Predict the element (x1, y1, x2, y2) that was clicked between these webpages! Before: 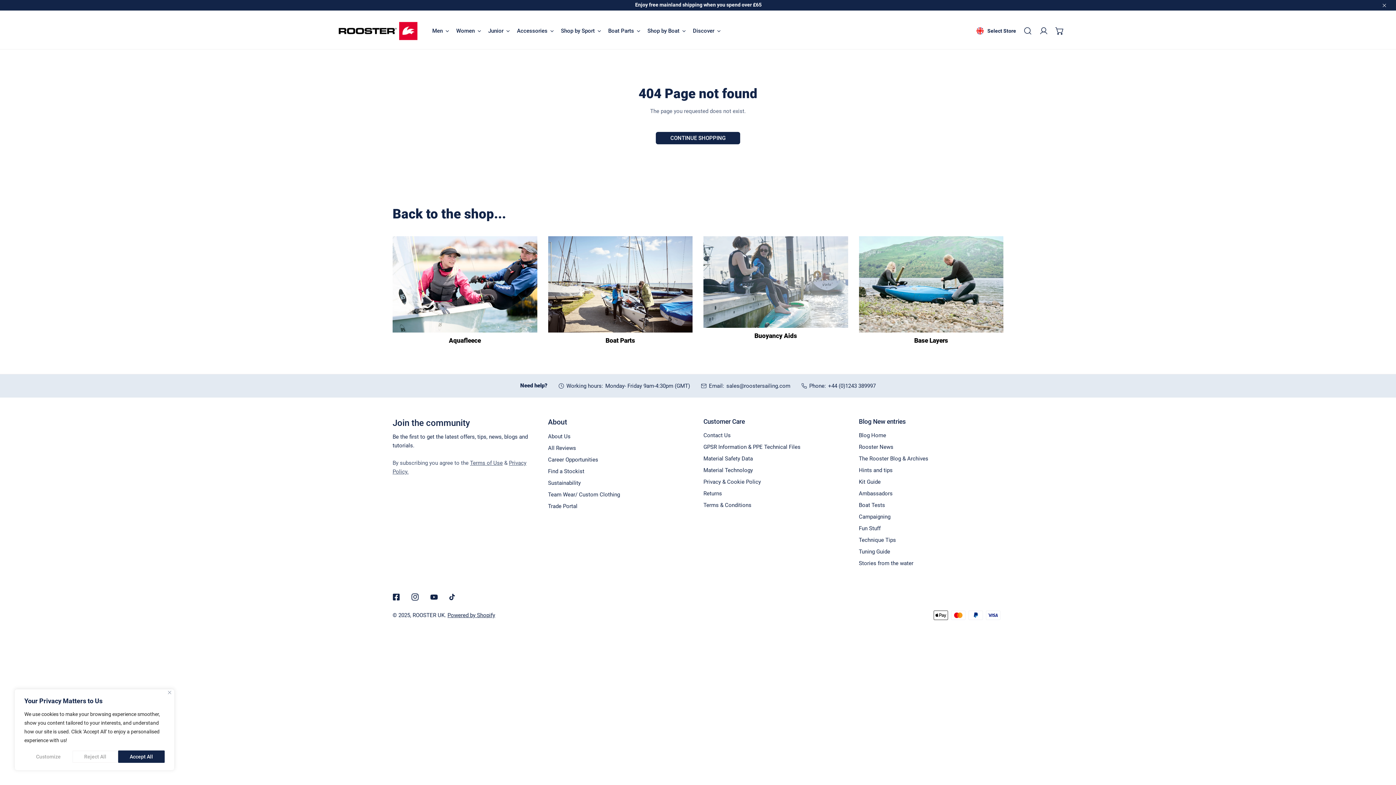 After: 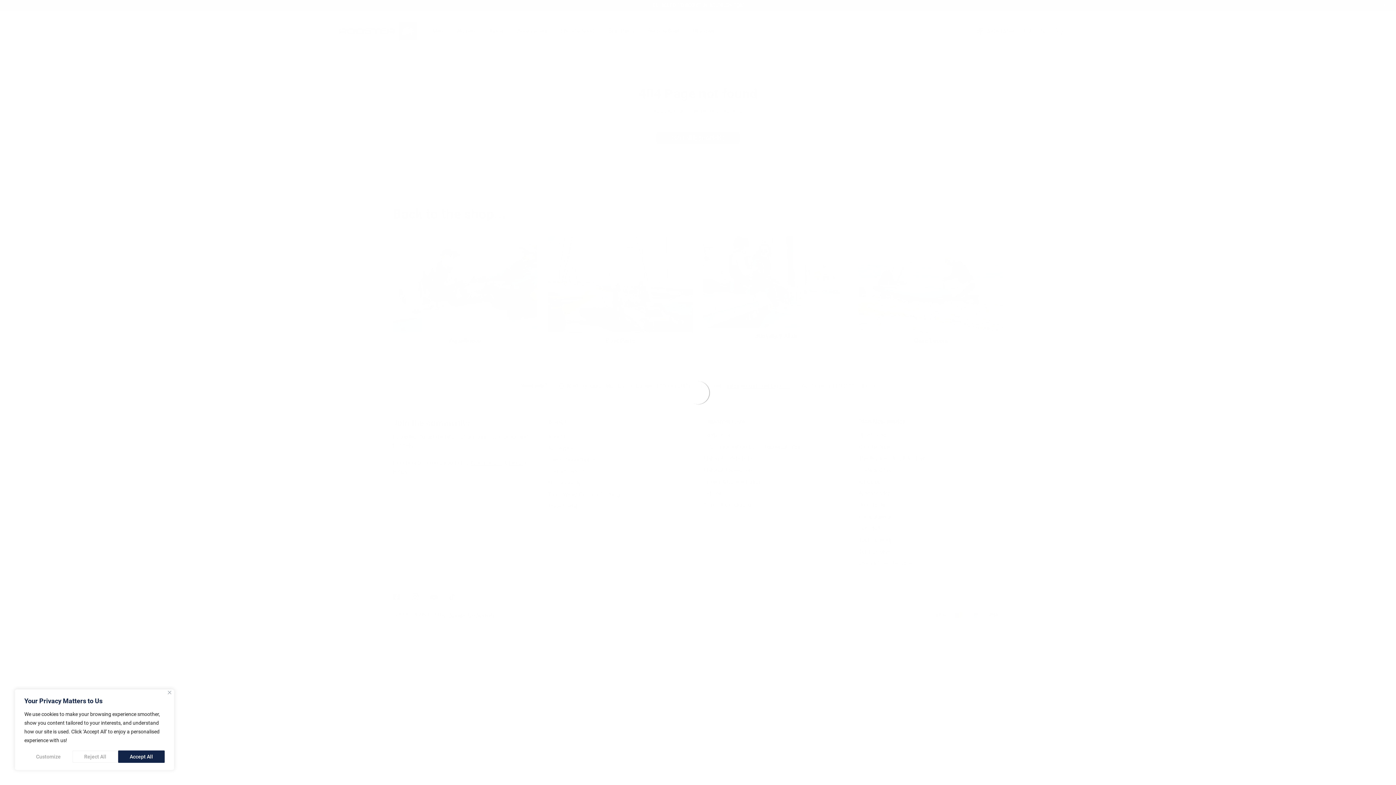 Action: bbox: (726, 381, 790, 390) label: sales@roostersailing.com